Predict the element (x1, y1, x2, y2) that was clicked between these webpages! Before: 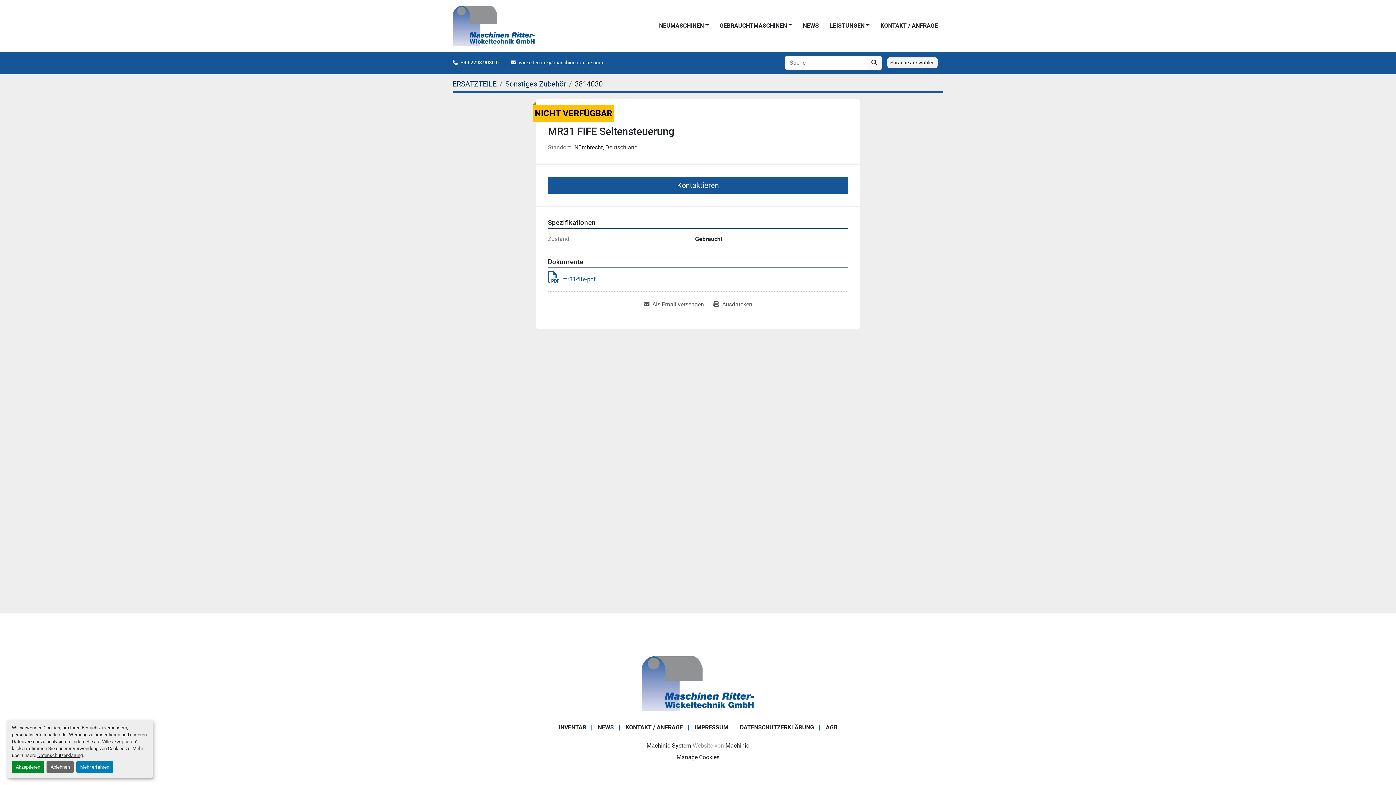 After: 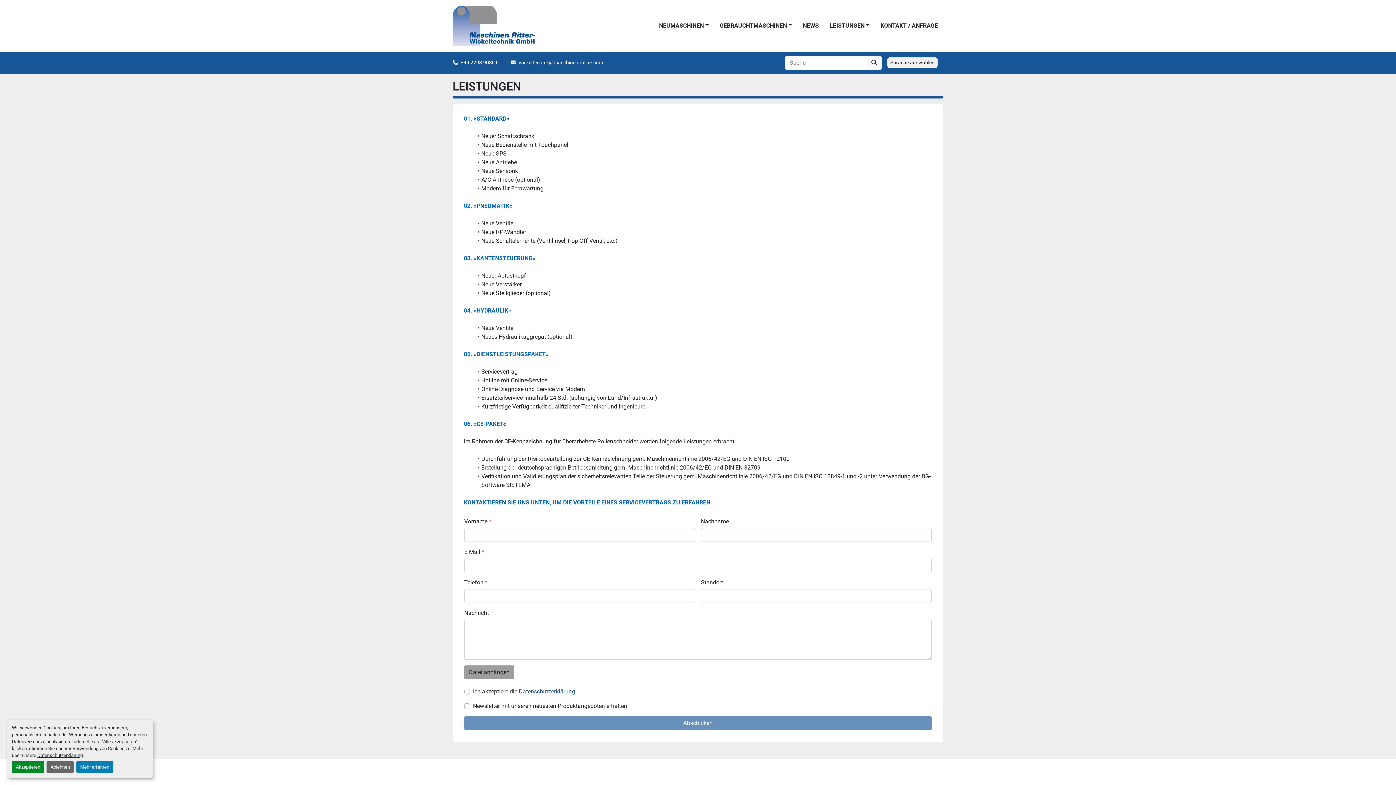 Action: bbox: (829, 21, 869, 30) label: LEISTUNGEN